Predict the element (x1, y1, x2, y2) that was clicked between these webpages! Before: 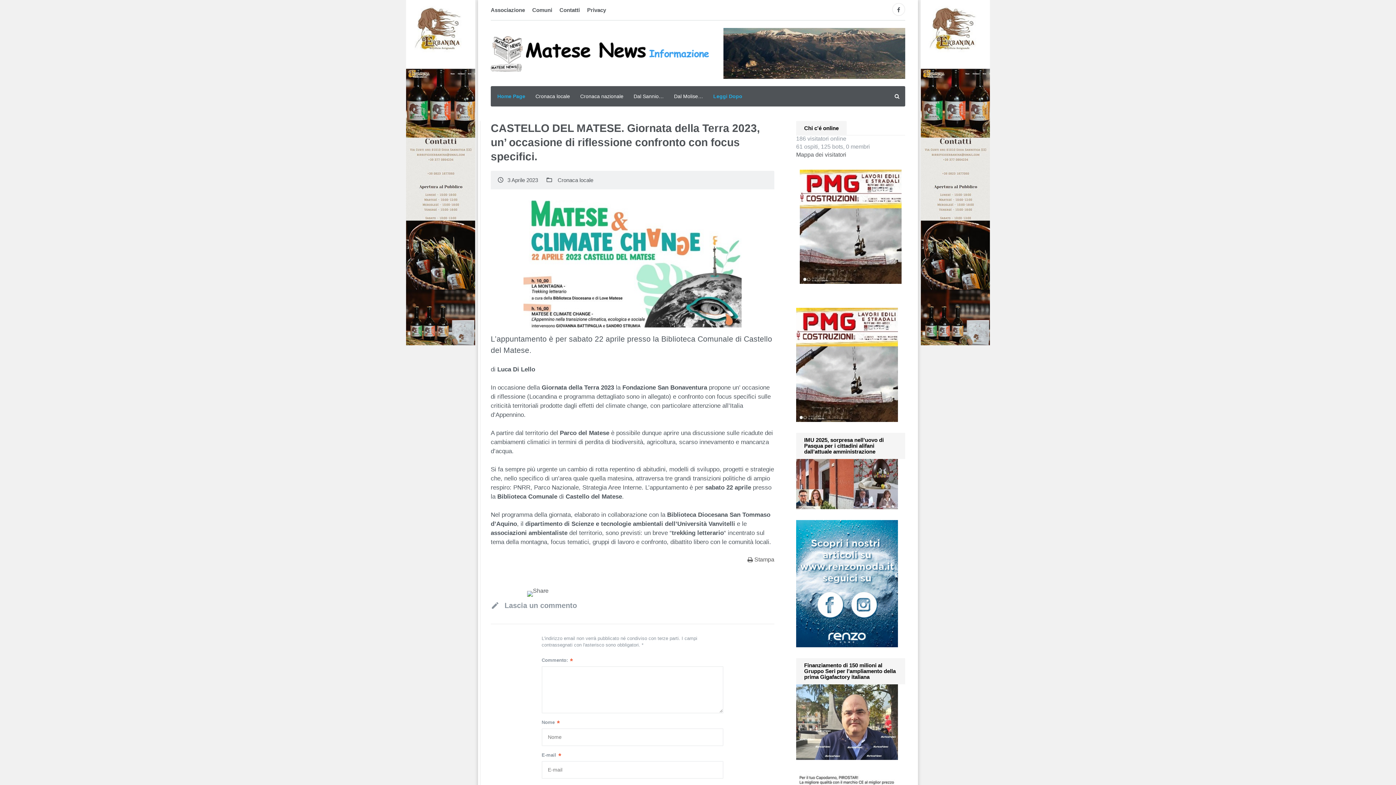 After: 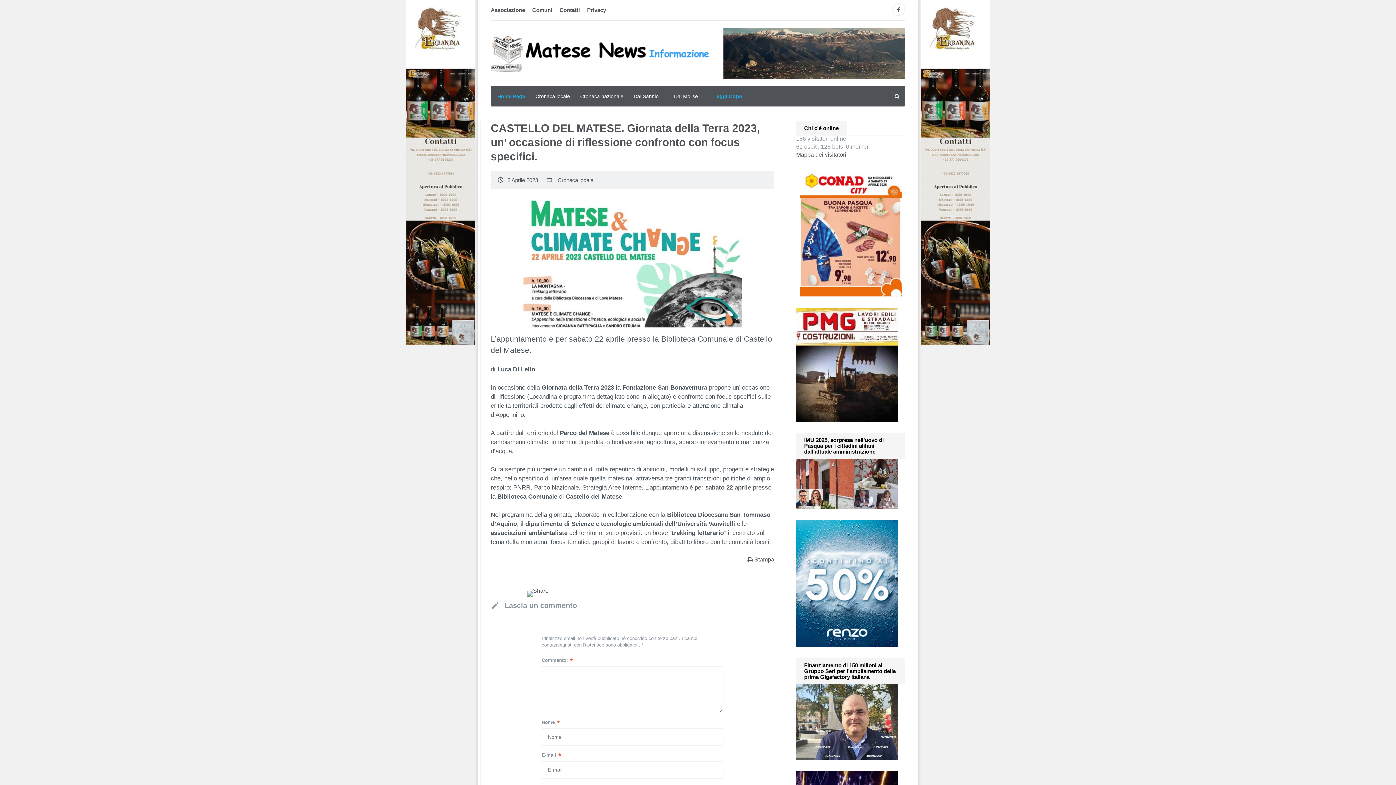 Action: bbox: (796, 718, 898, 724)